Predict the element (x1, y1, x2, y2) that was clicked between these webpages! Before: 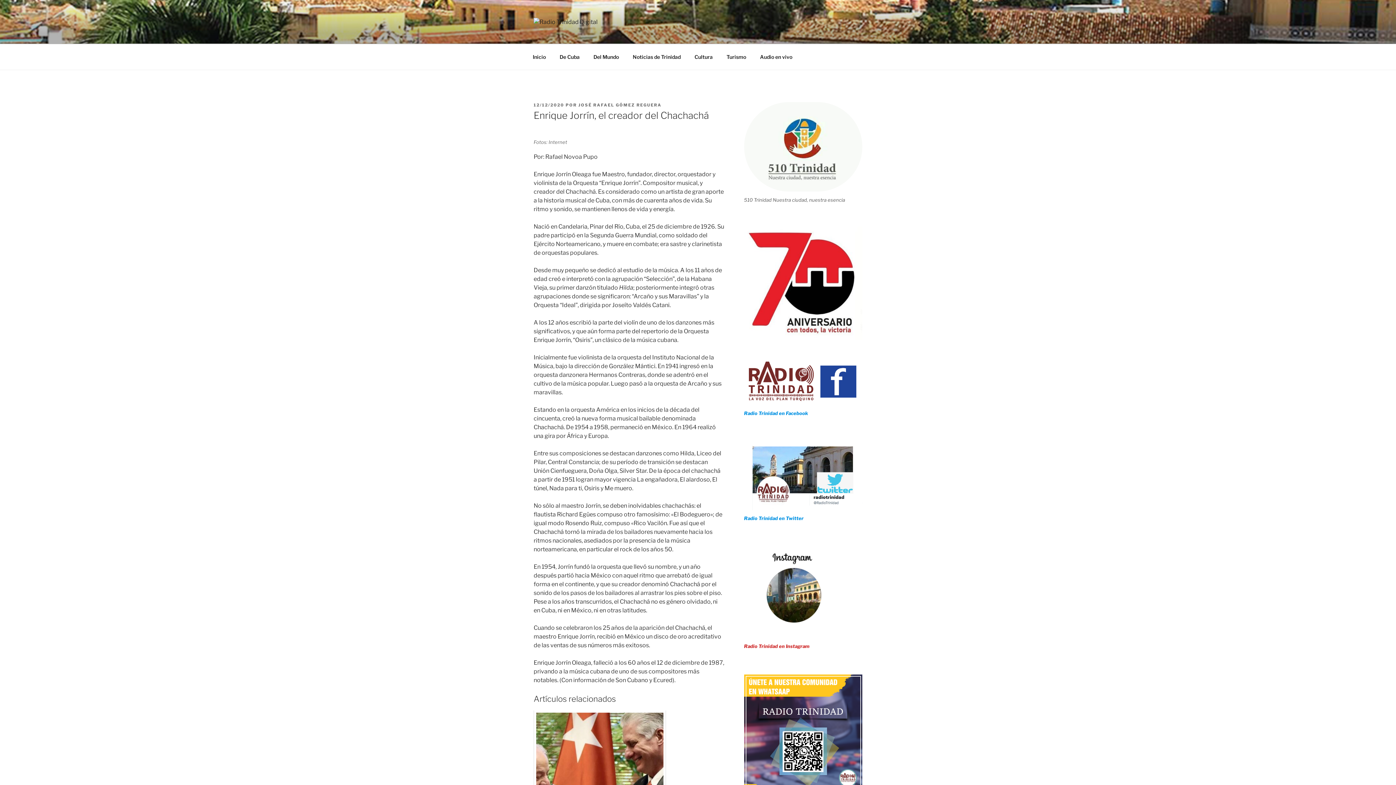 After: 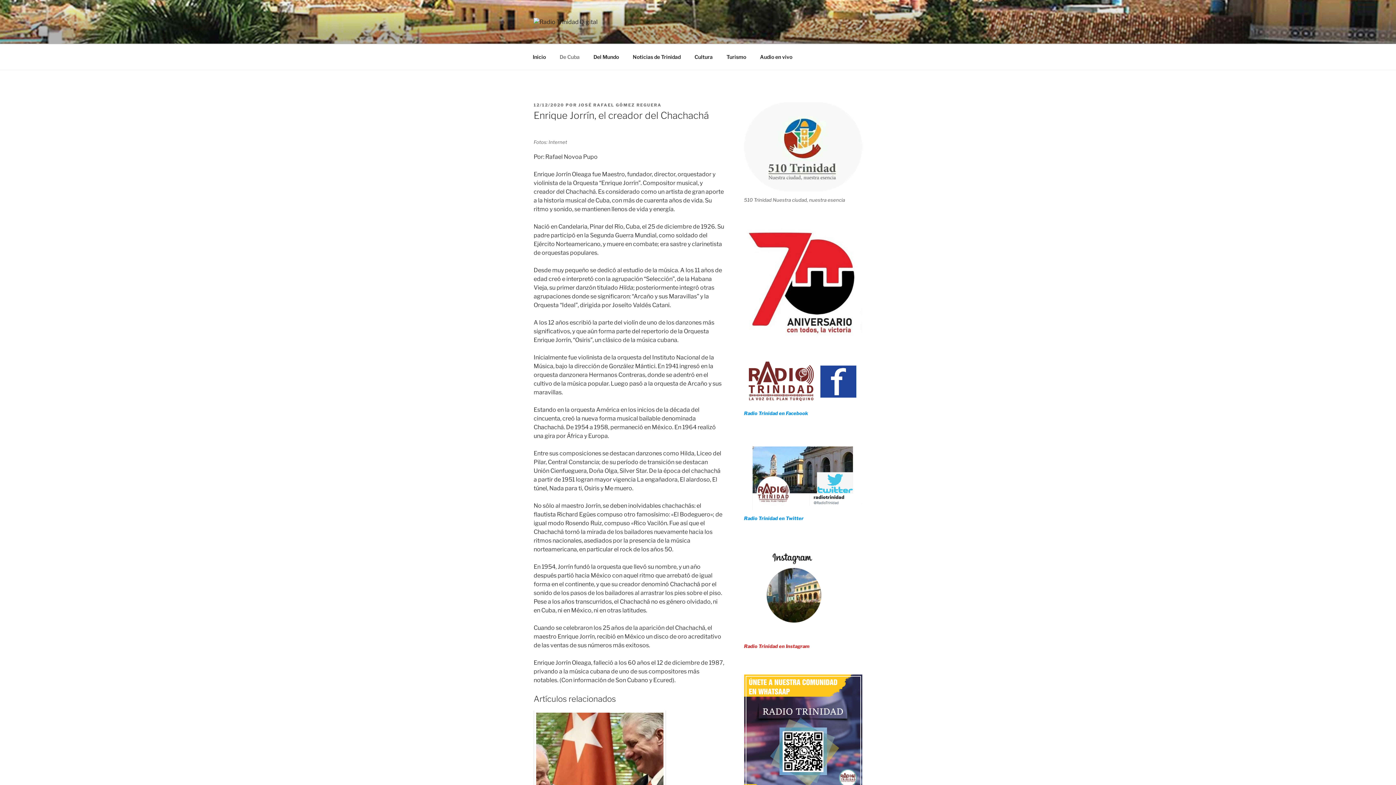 Action: bbox: (553, 48, 586, 65) label: De Cuba